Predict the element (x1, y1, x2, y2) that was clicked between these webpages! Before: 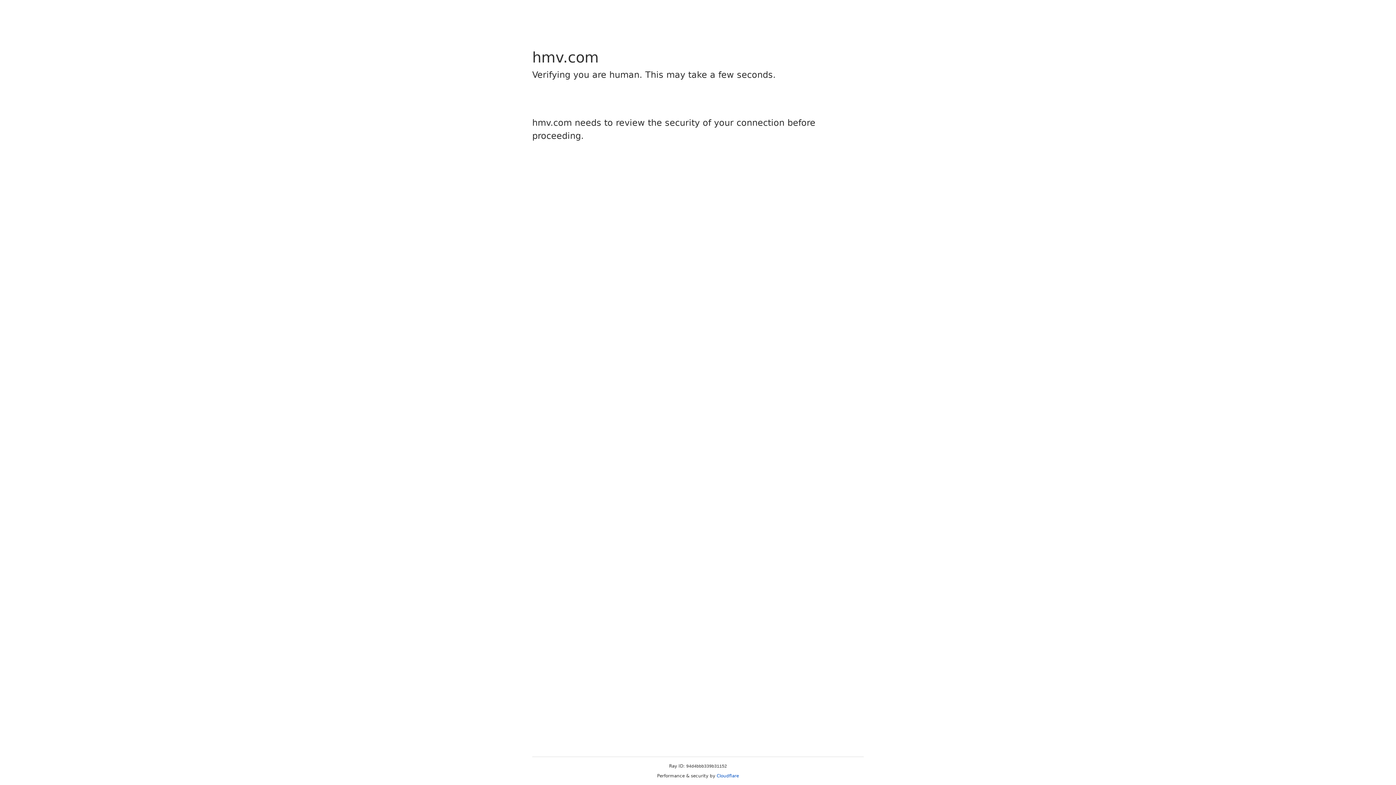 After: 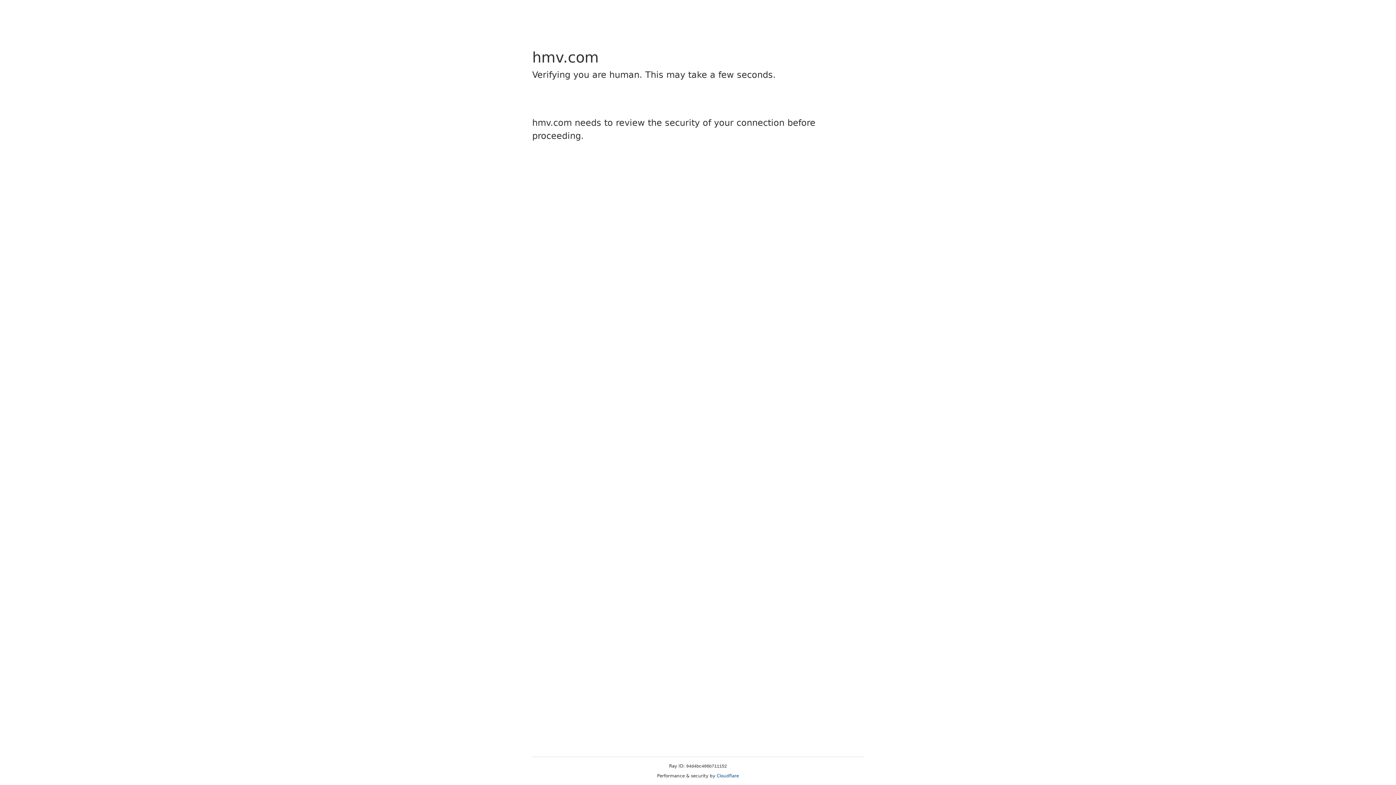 Action: label: Cloudflare bbox: (716, 773, 739, 778)